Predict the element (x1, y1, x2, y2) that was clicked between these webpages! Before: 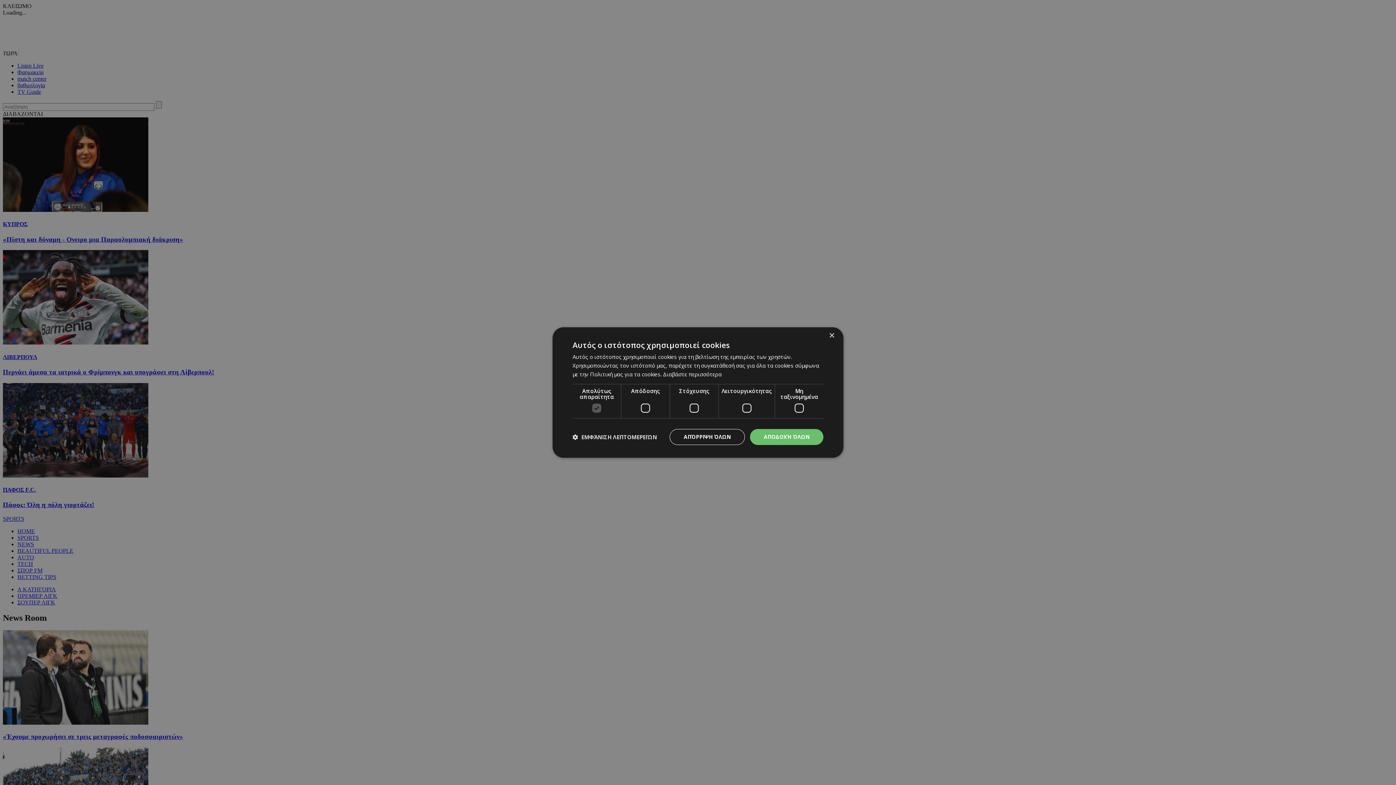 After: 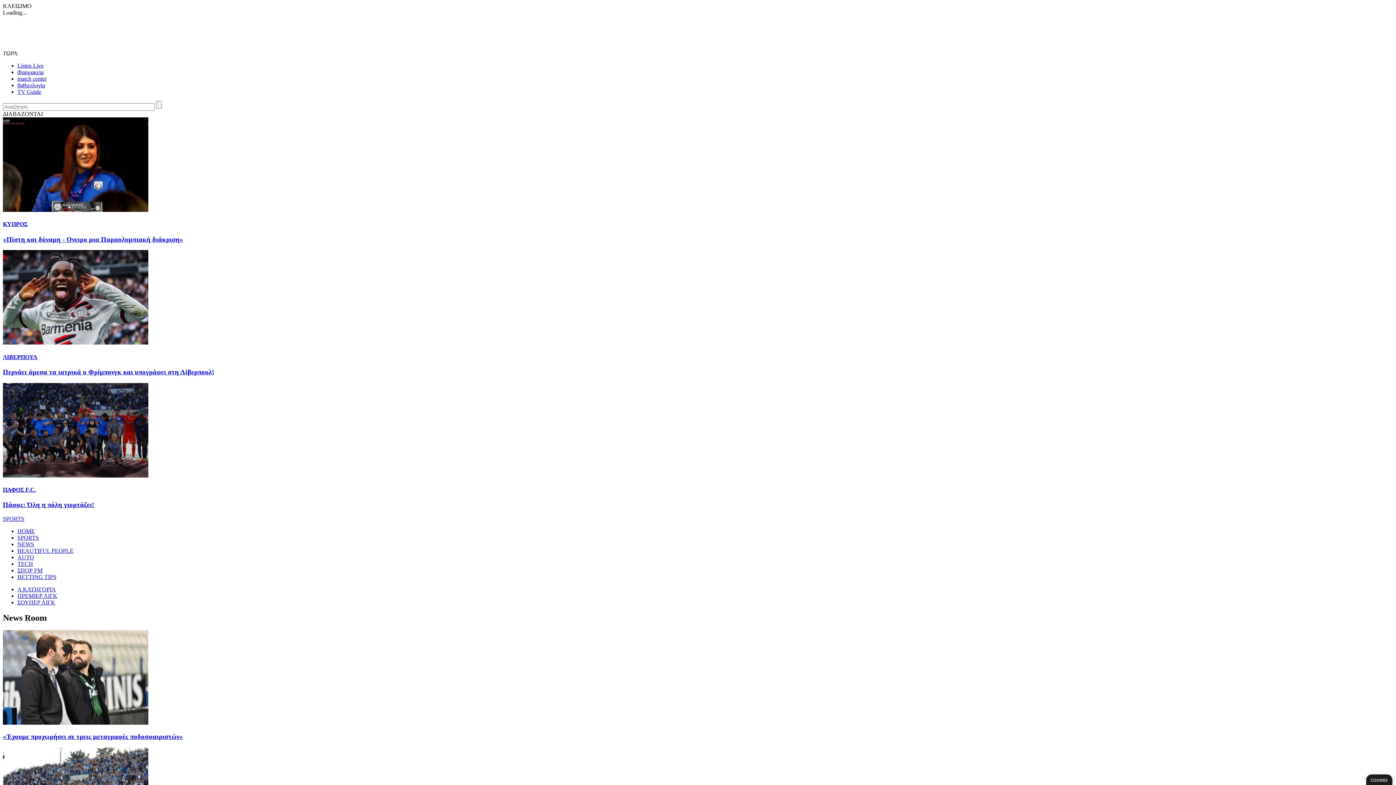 Action: bbox: (829, 333, 834, 338) label: Close